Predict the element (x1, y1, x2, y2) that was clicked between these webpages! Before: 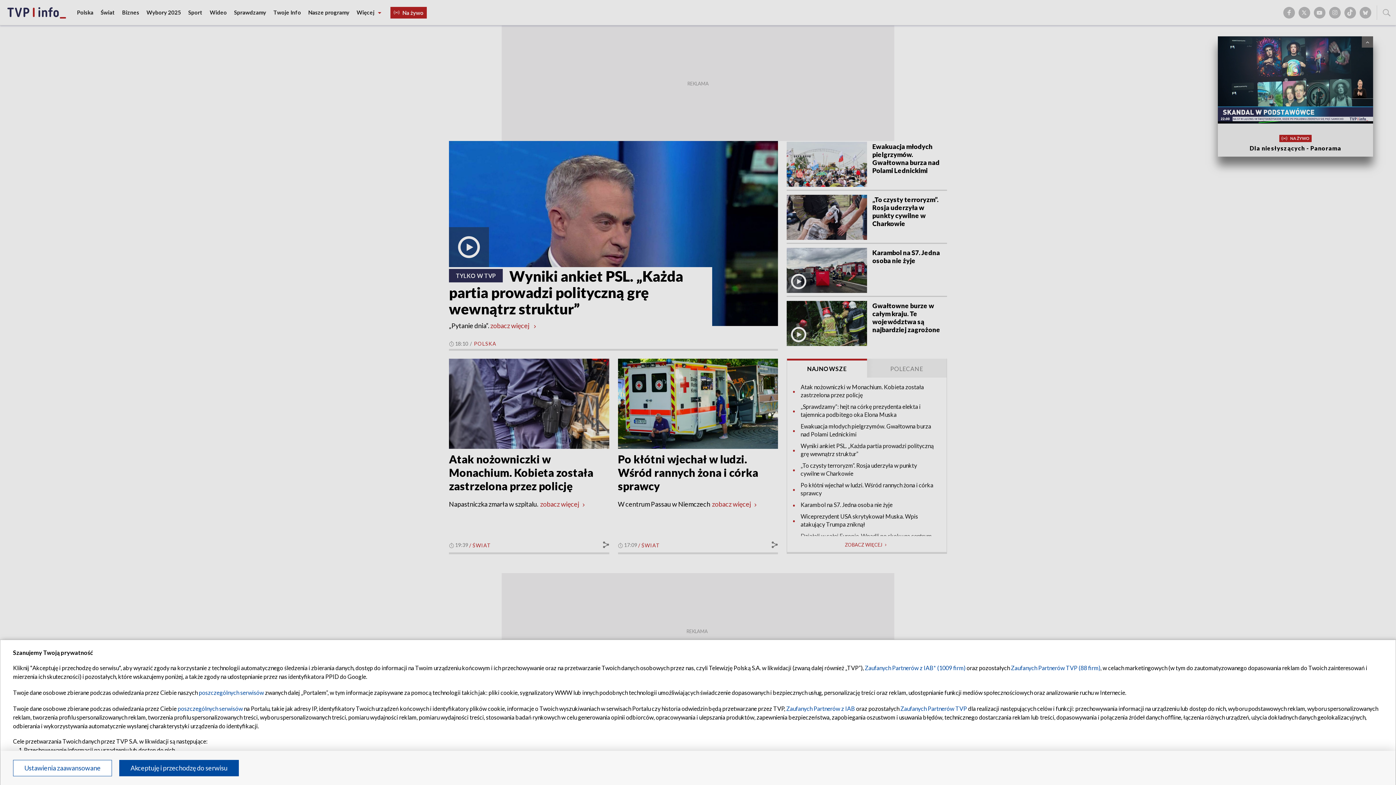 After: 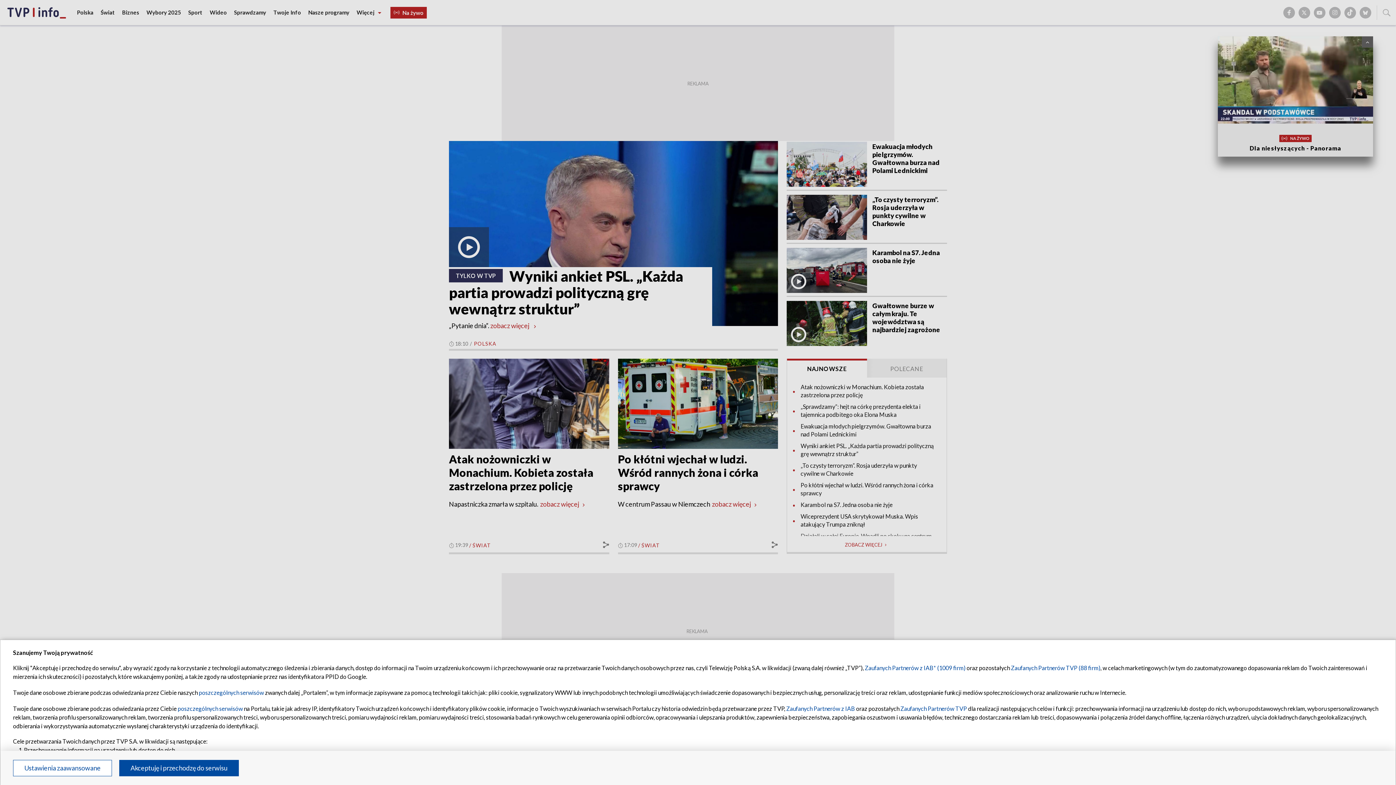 Action: bbox: (1011, 664, 1100, 671) label: Zaufanych Partnerów TVP (88 firm)